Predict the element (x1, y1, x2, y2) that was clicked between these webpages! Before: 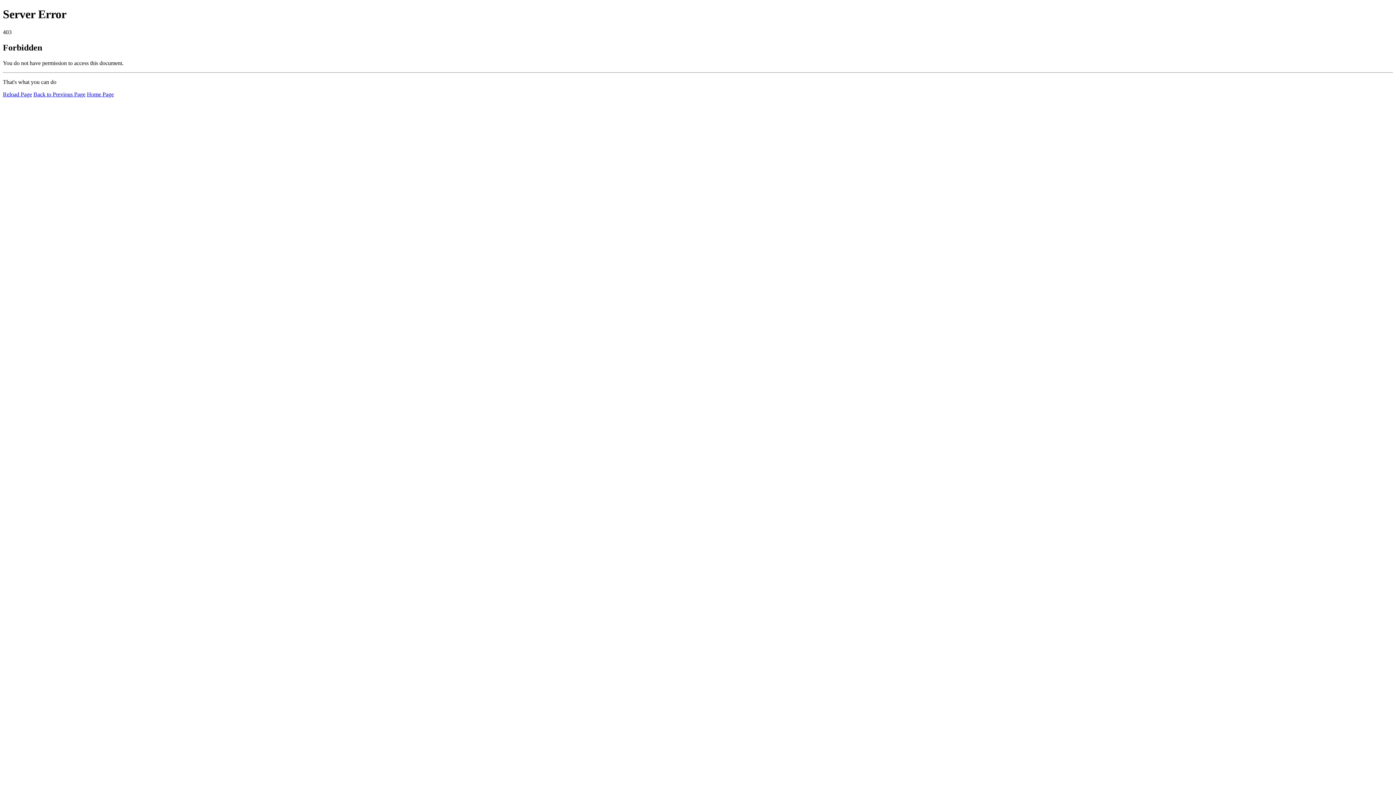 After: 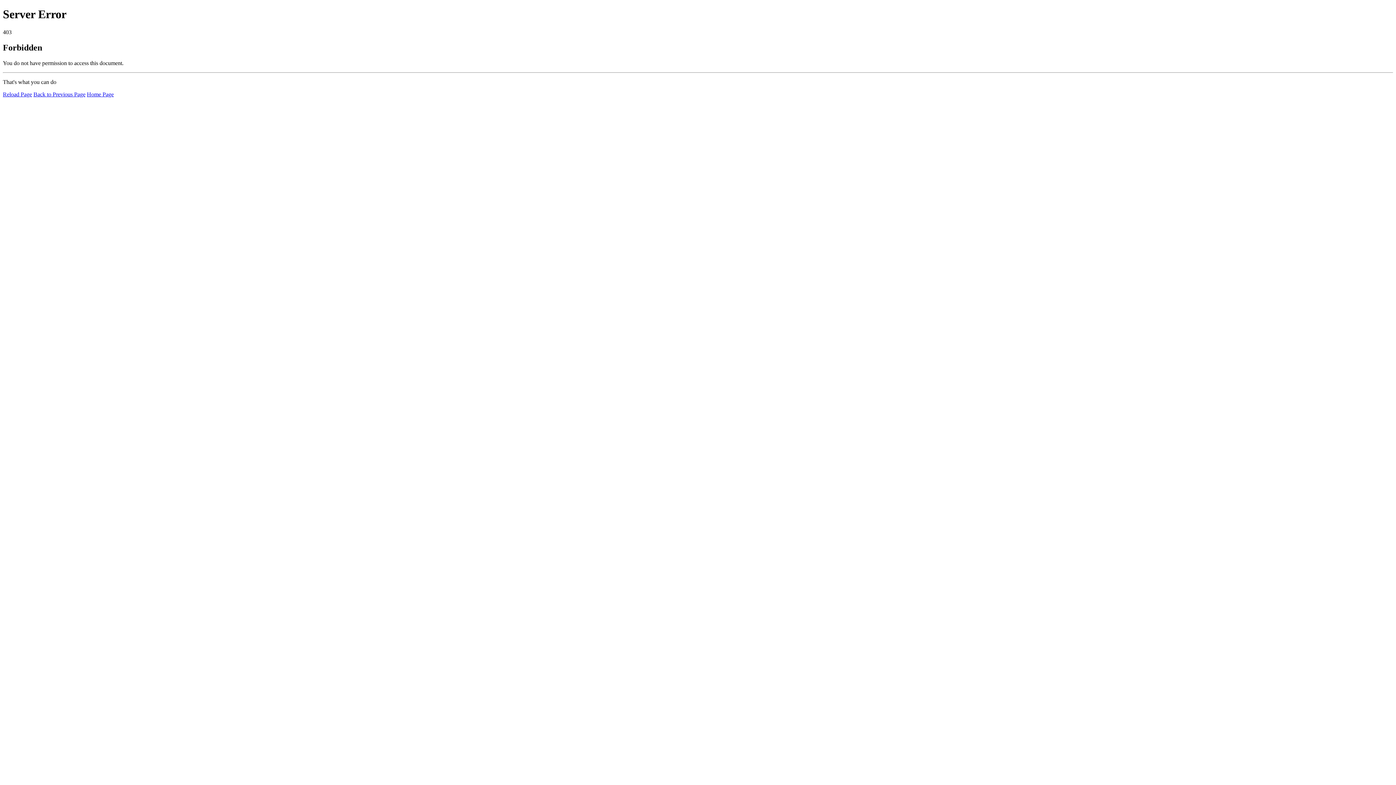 Action: bbox: (2, 91, 32, 97) label: Reload Page